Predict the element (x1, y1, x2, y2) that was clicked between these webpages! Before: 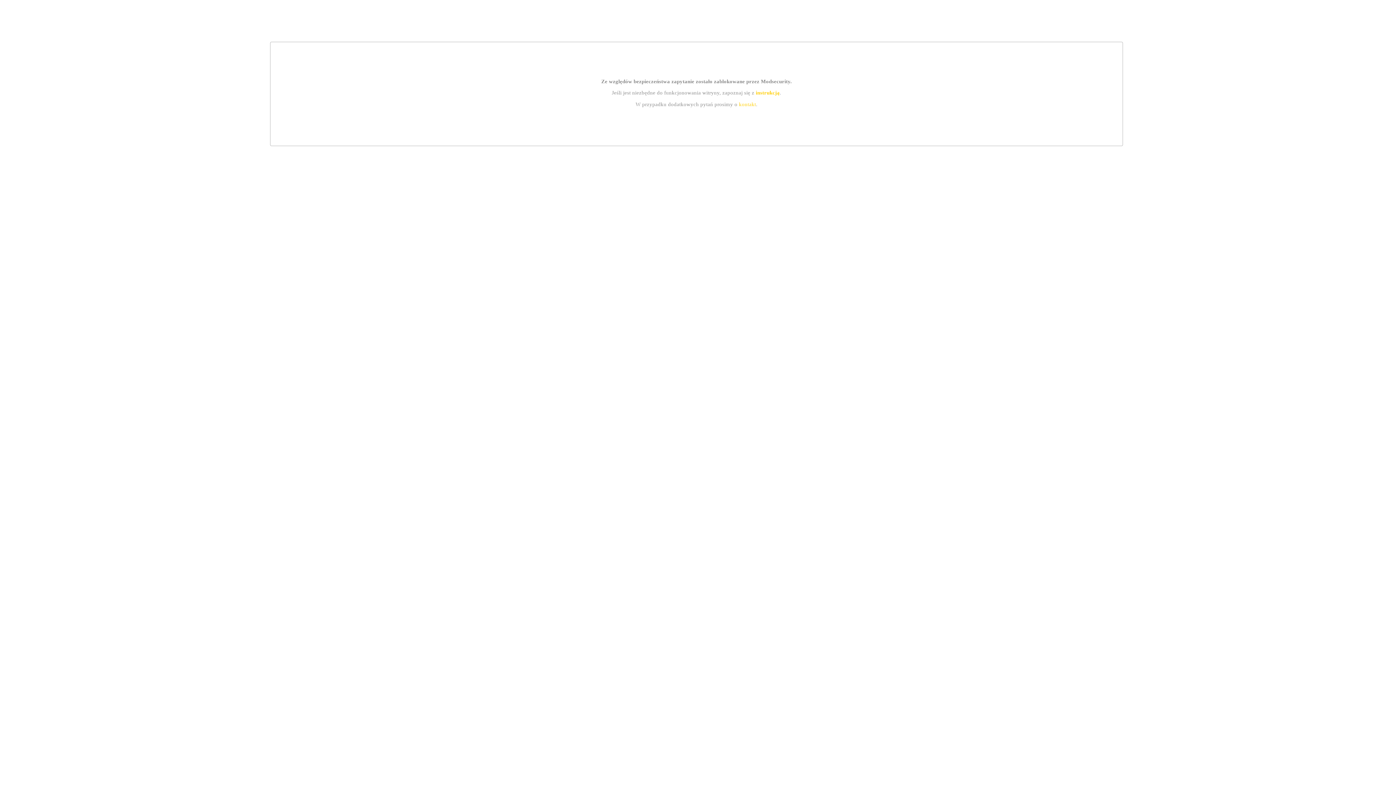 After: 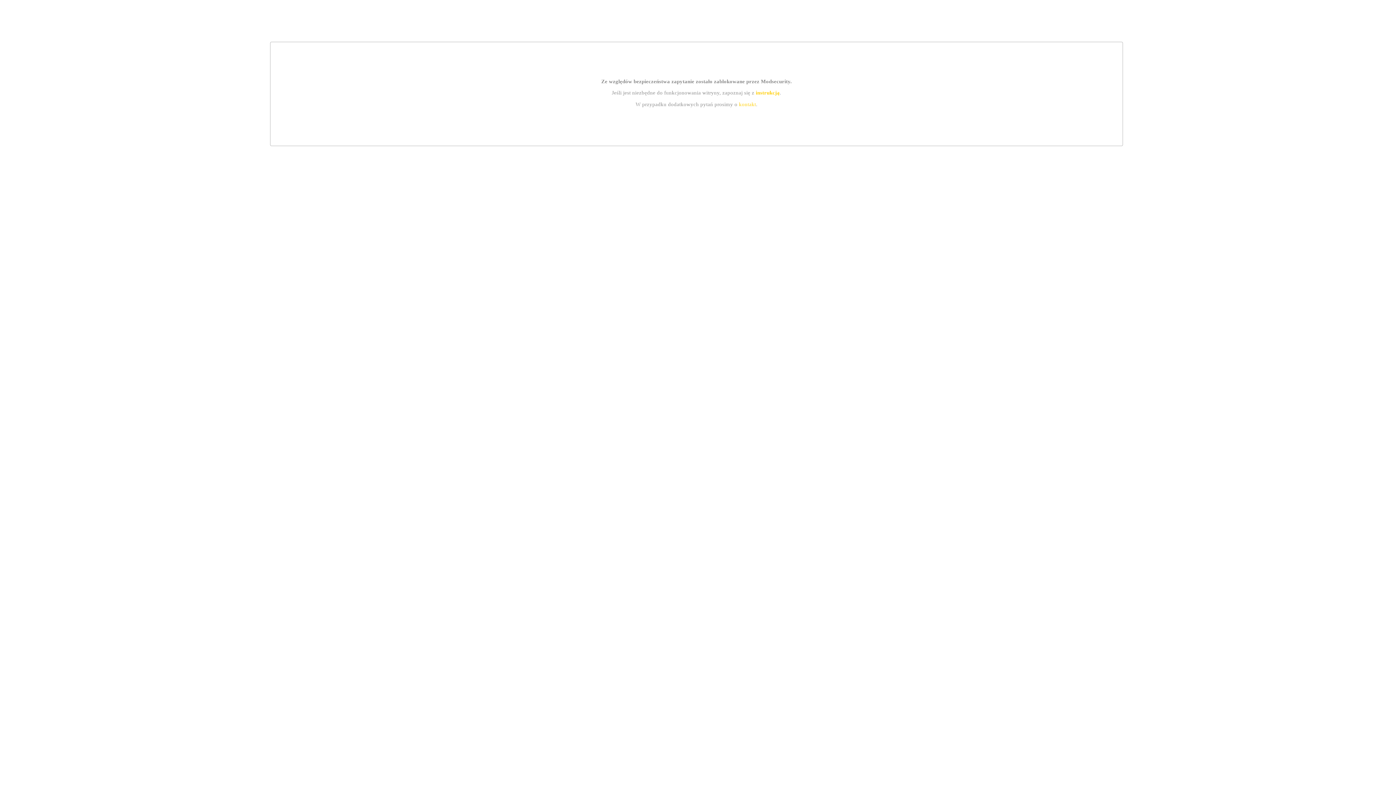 Action: label: kontakt bbox: (739, 101, 756, 107)